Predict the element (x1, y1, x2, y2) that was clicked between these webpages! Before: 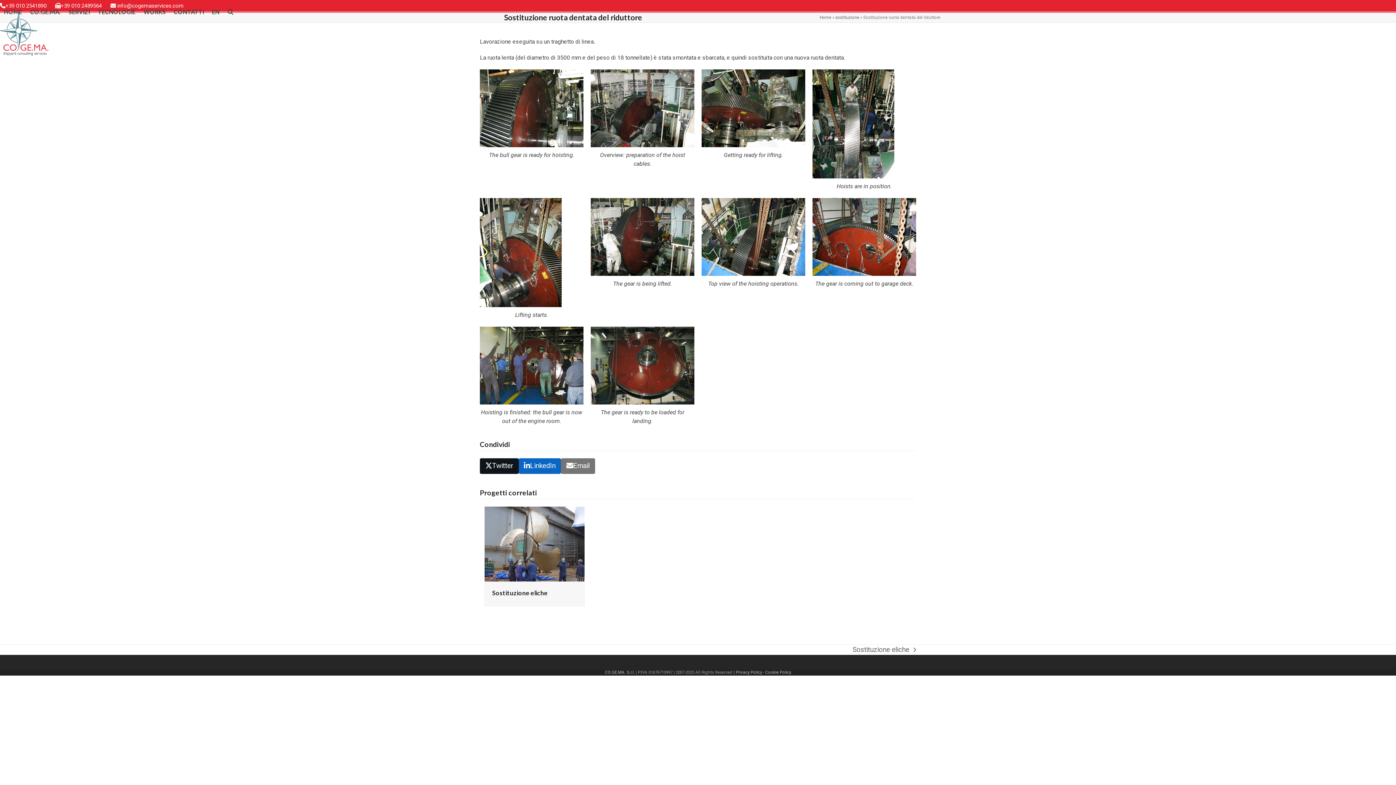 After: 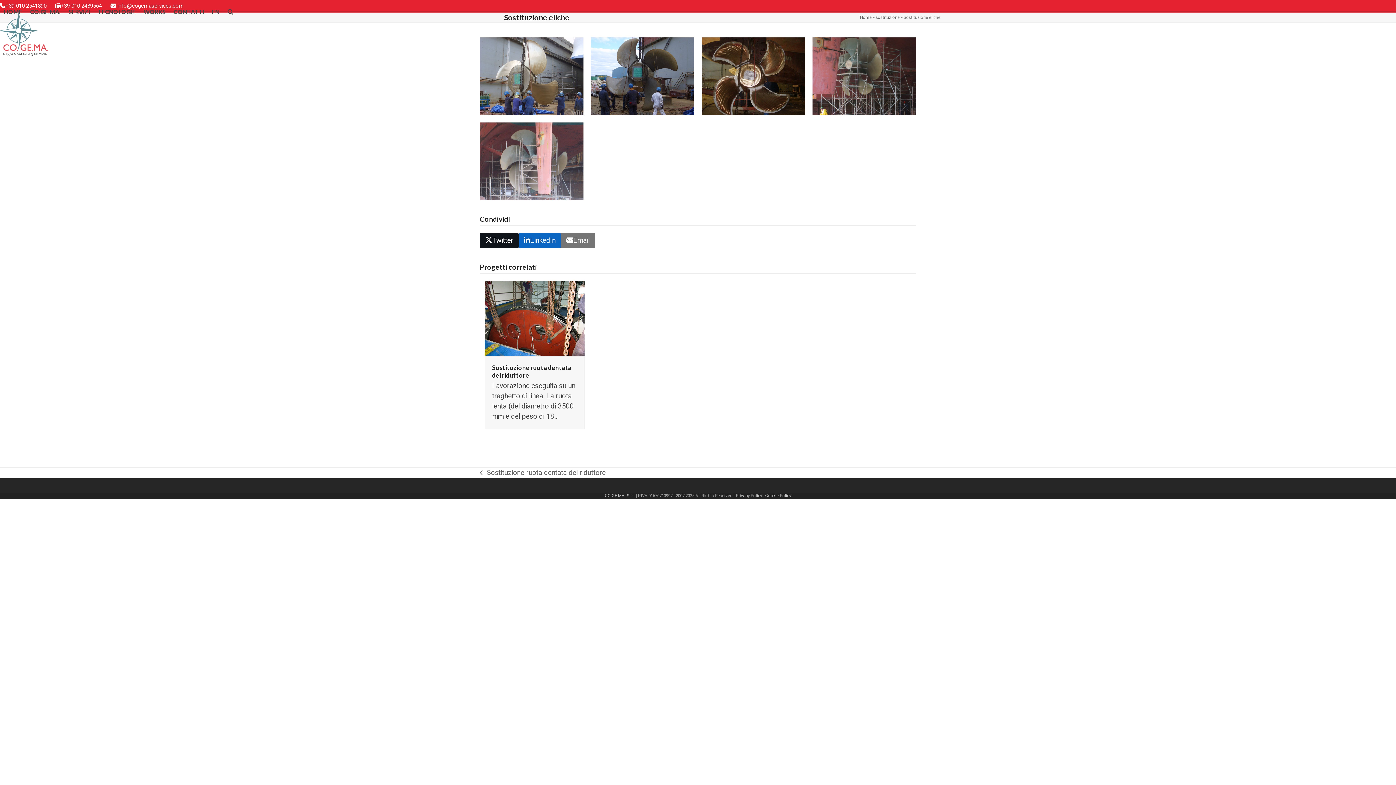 Action: bbox: (484, 539, 584, 547)